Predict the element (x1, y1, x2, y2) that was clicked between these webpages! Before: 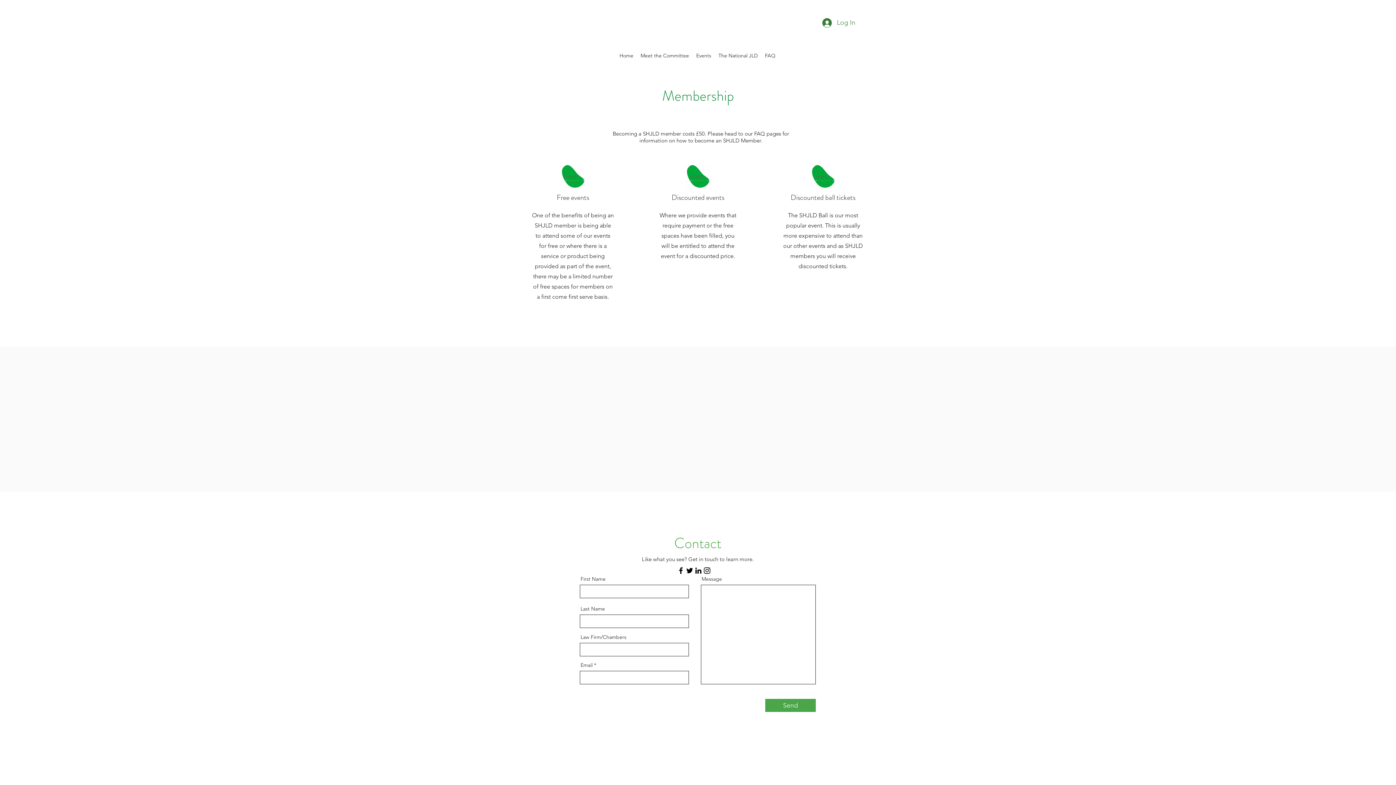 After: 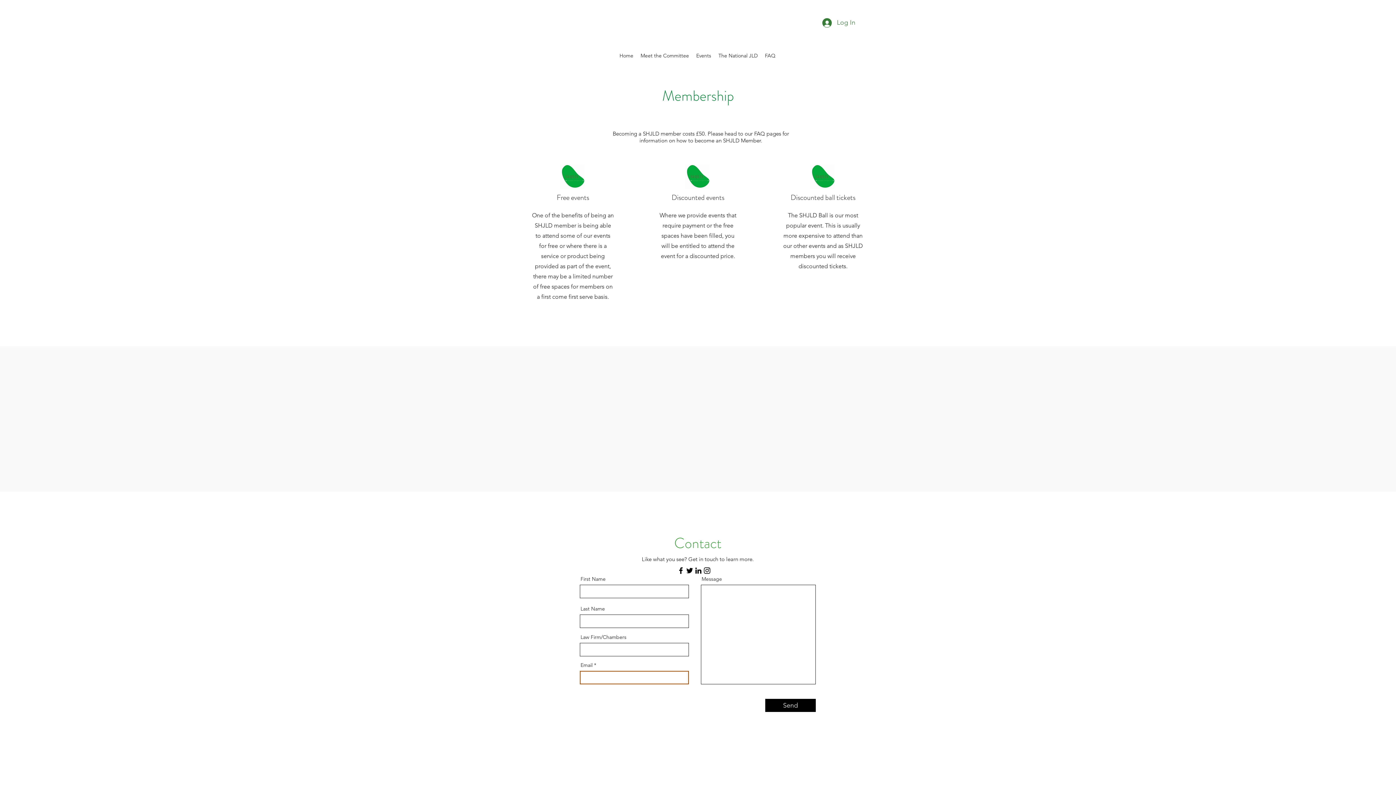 Action: label: Send bbox: (765, 699, 816, 712)